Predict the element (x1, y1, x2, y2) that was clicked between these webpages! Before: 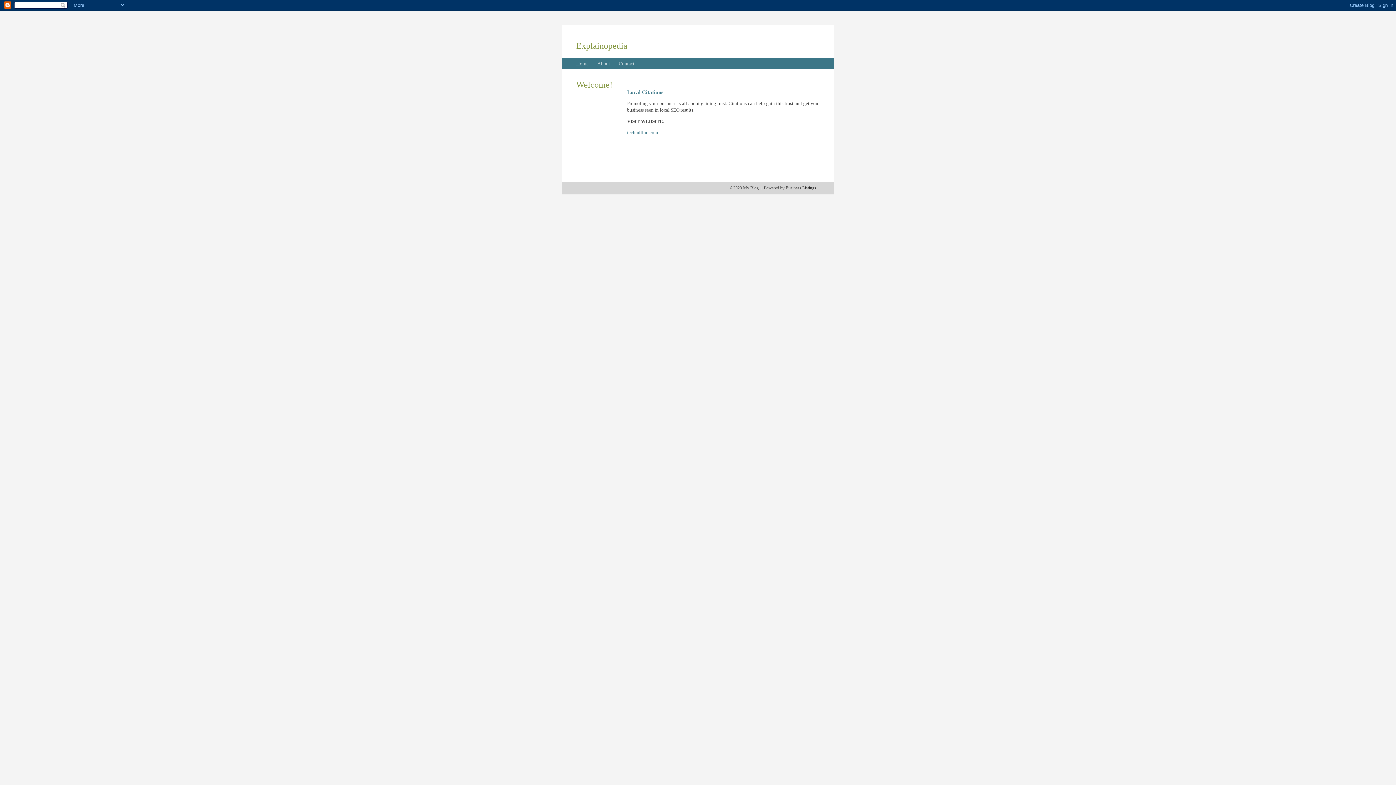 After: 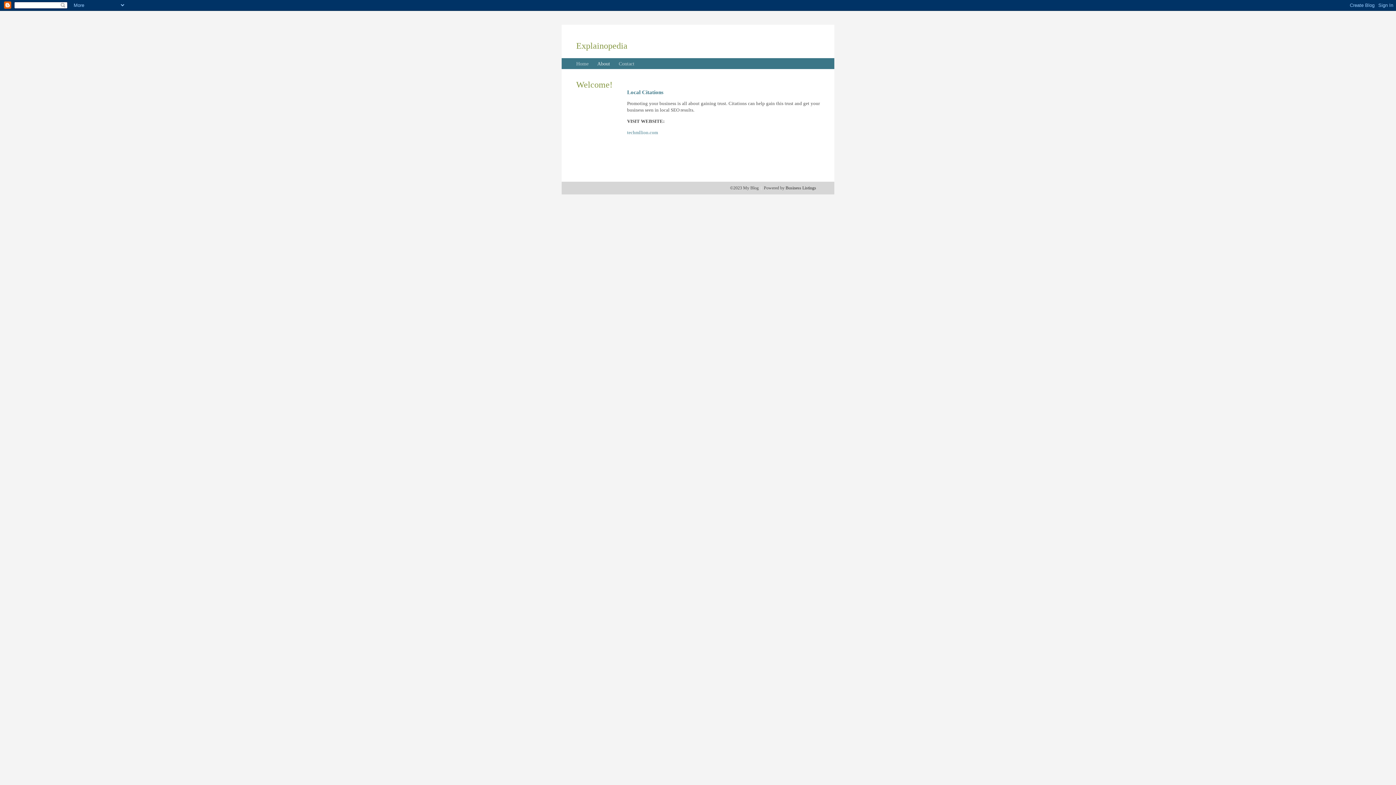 Action: bbox: (597, 61, 610, 66) label: About